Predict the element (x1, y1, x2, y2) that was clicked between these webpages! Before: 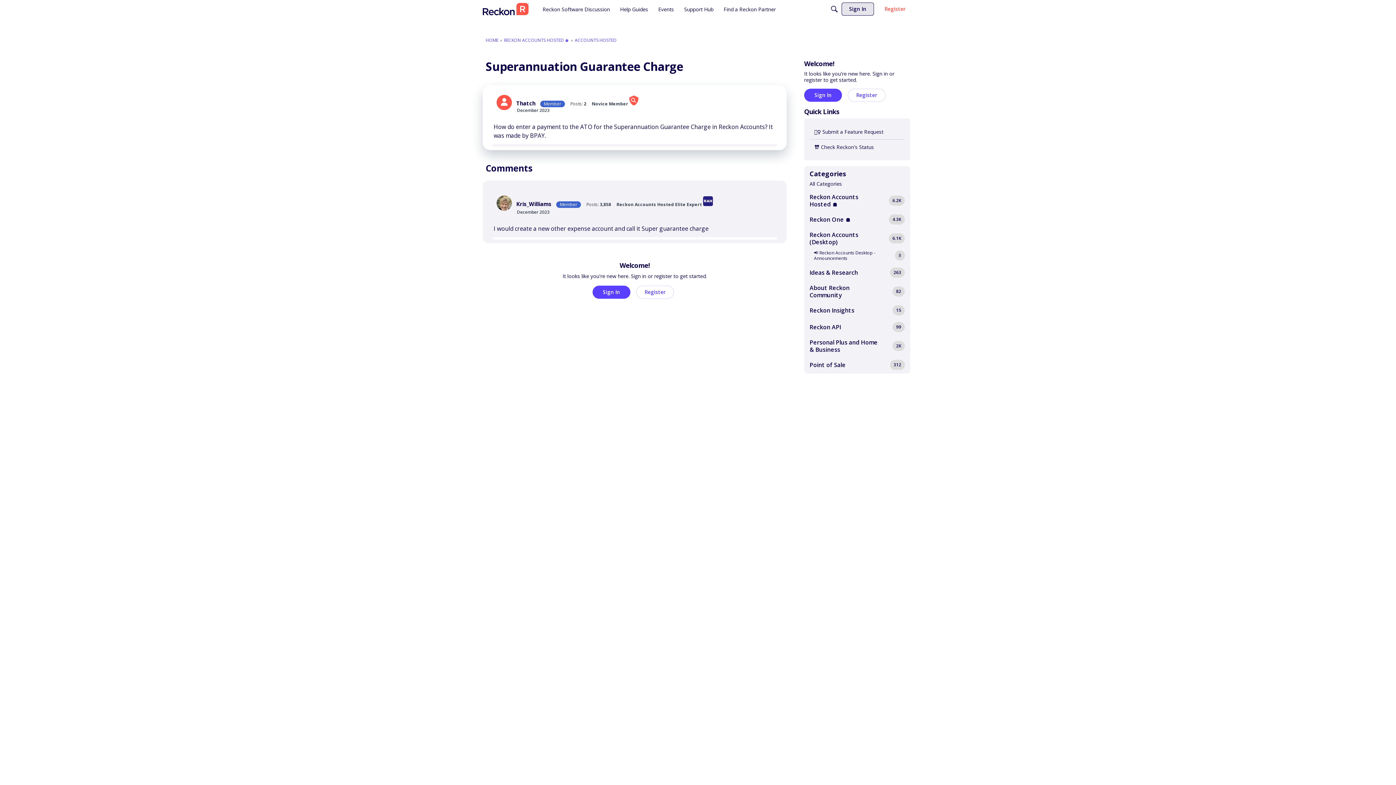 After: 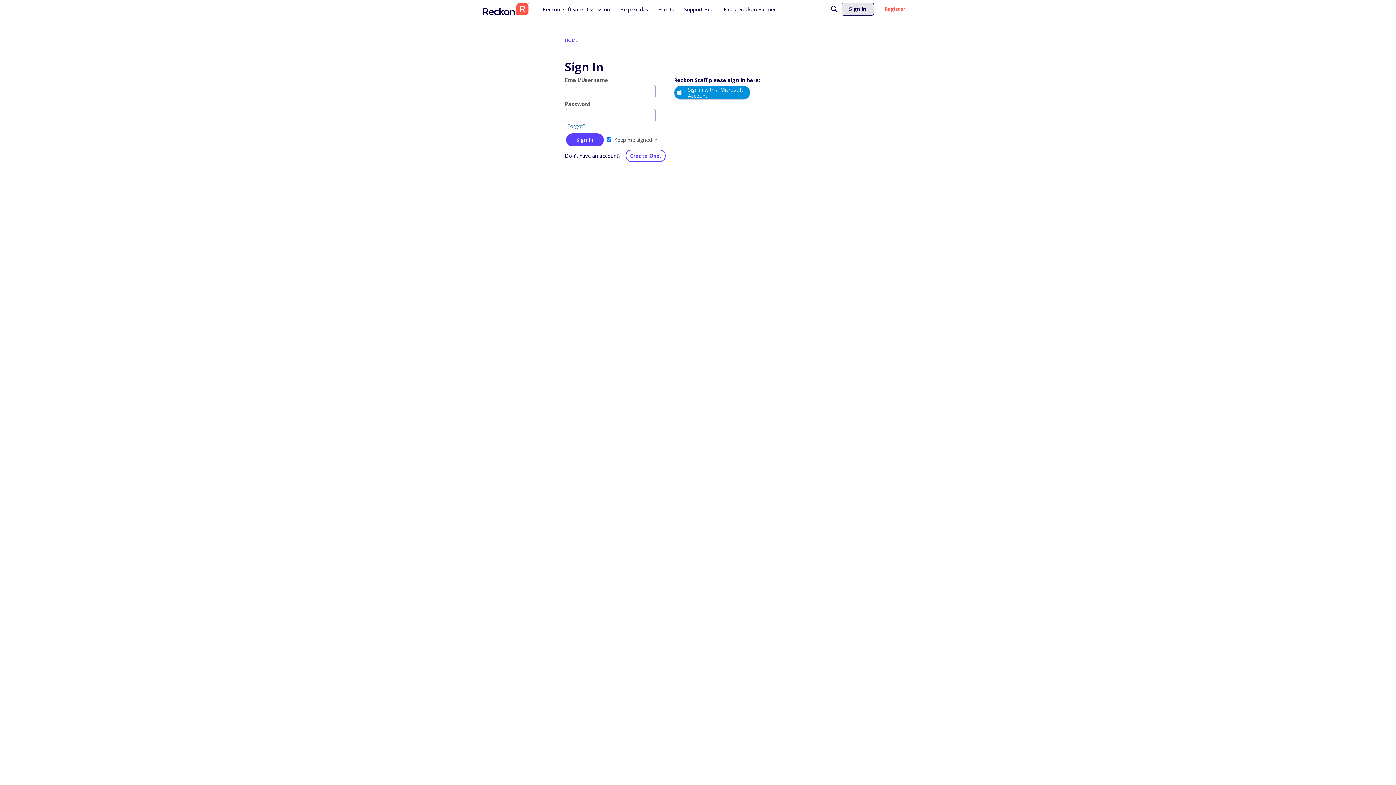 Action: label: Thatch bbox: (516, 99, 535, 106)